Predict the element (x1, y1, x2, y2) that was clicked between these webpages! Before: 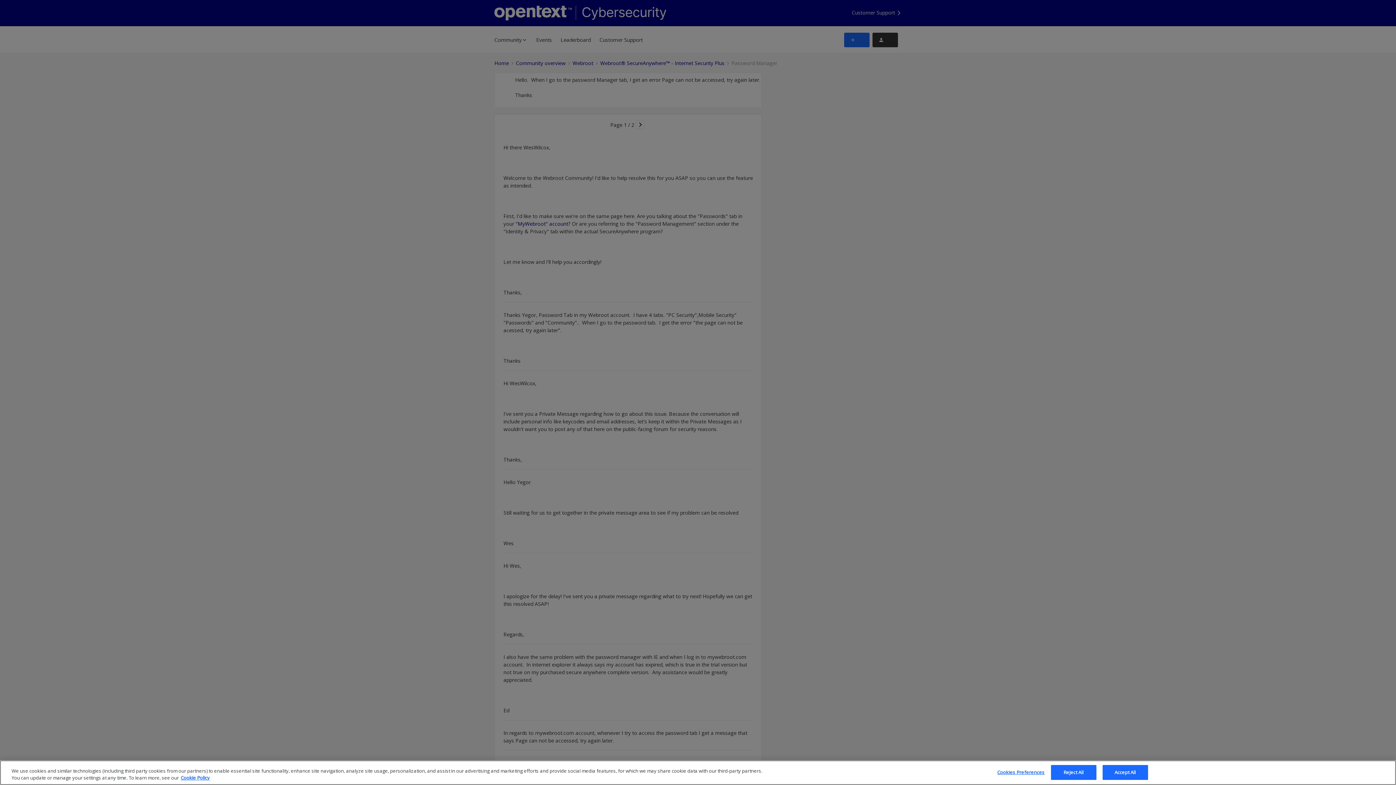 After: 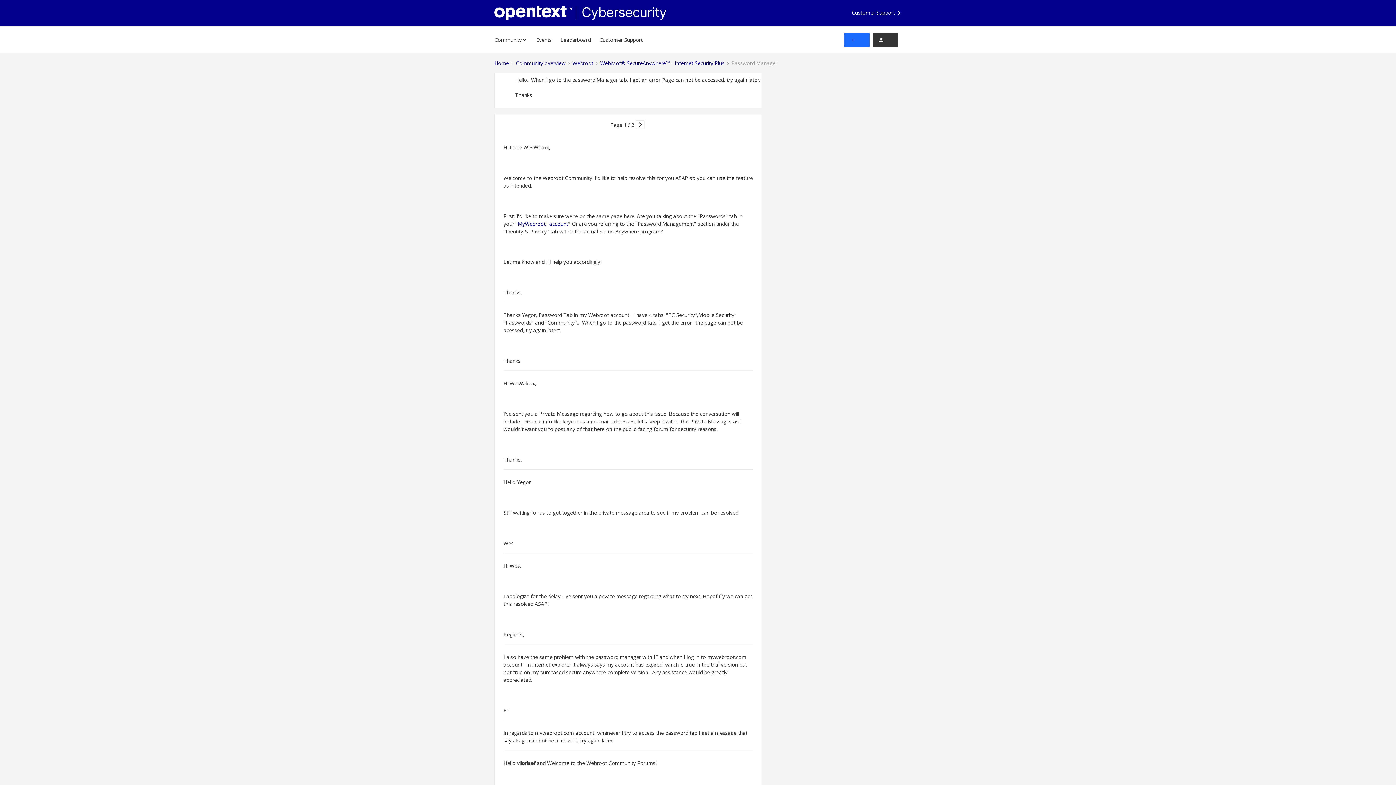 Action: bbox: (1051, 767, 1096, 781) label: Reject All